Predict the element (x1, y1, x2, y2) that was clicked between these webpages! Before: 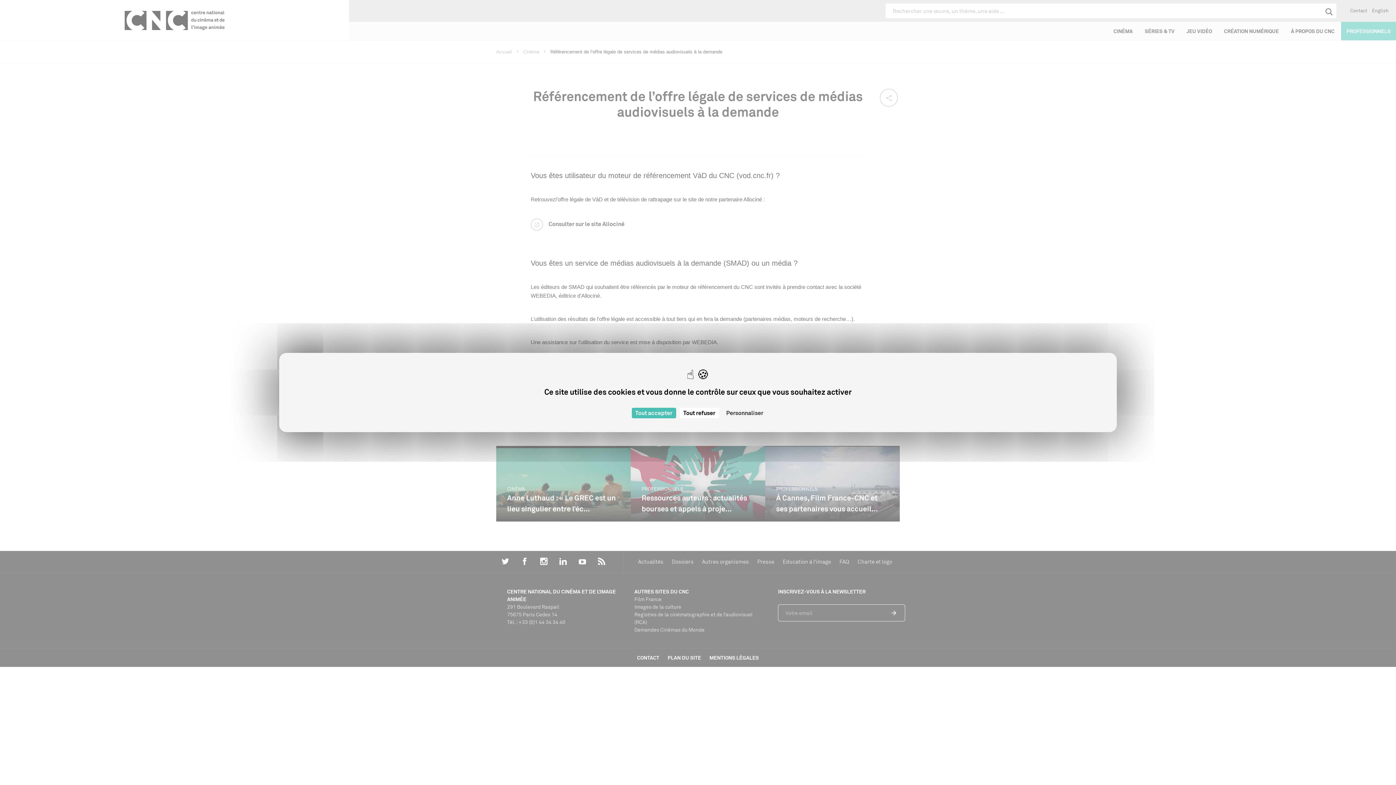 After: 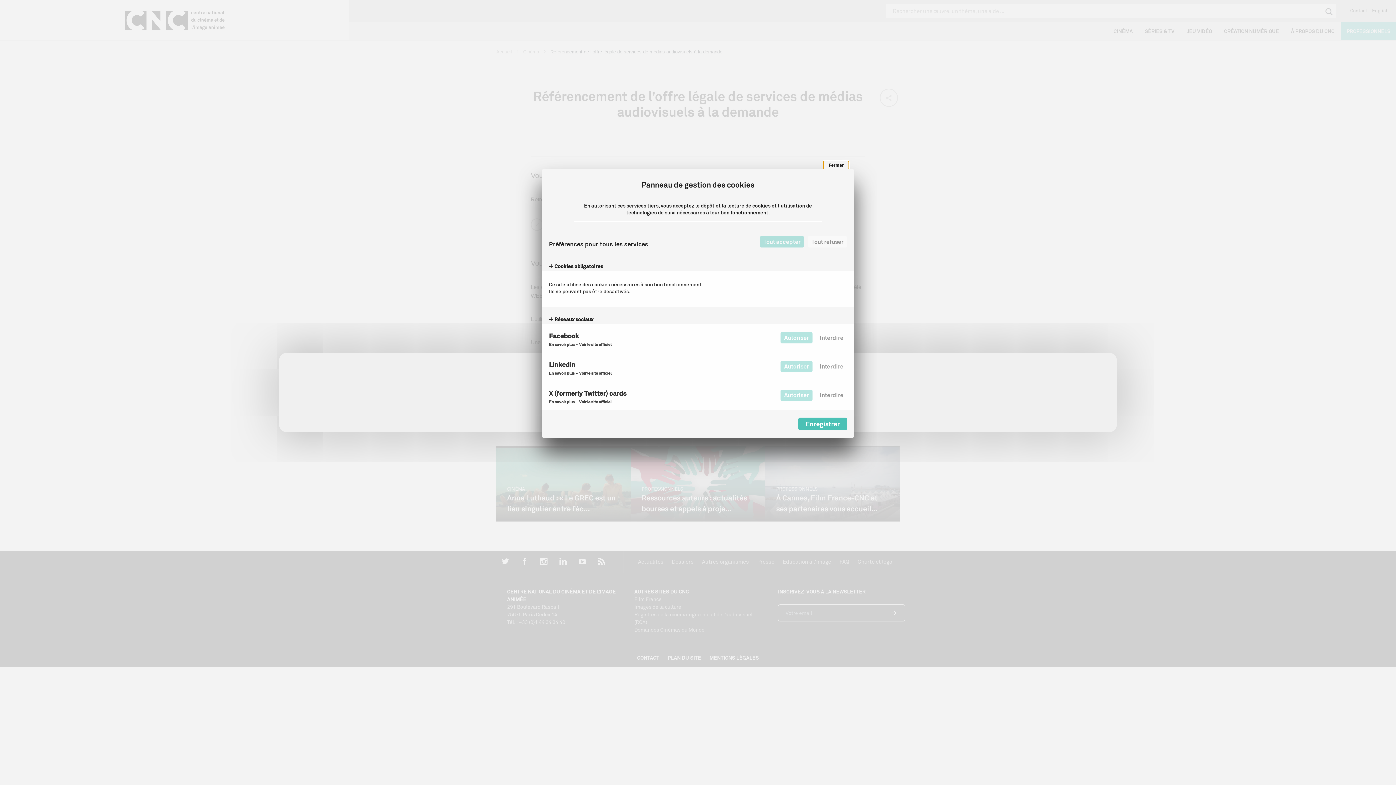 Action: bbox: (722, 408, 767, 418) label: Personnaliser (fenêtre modale)